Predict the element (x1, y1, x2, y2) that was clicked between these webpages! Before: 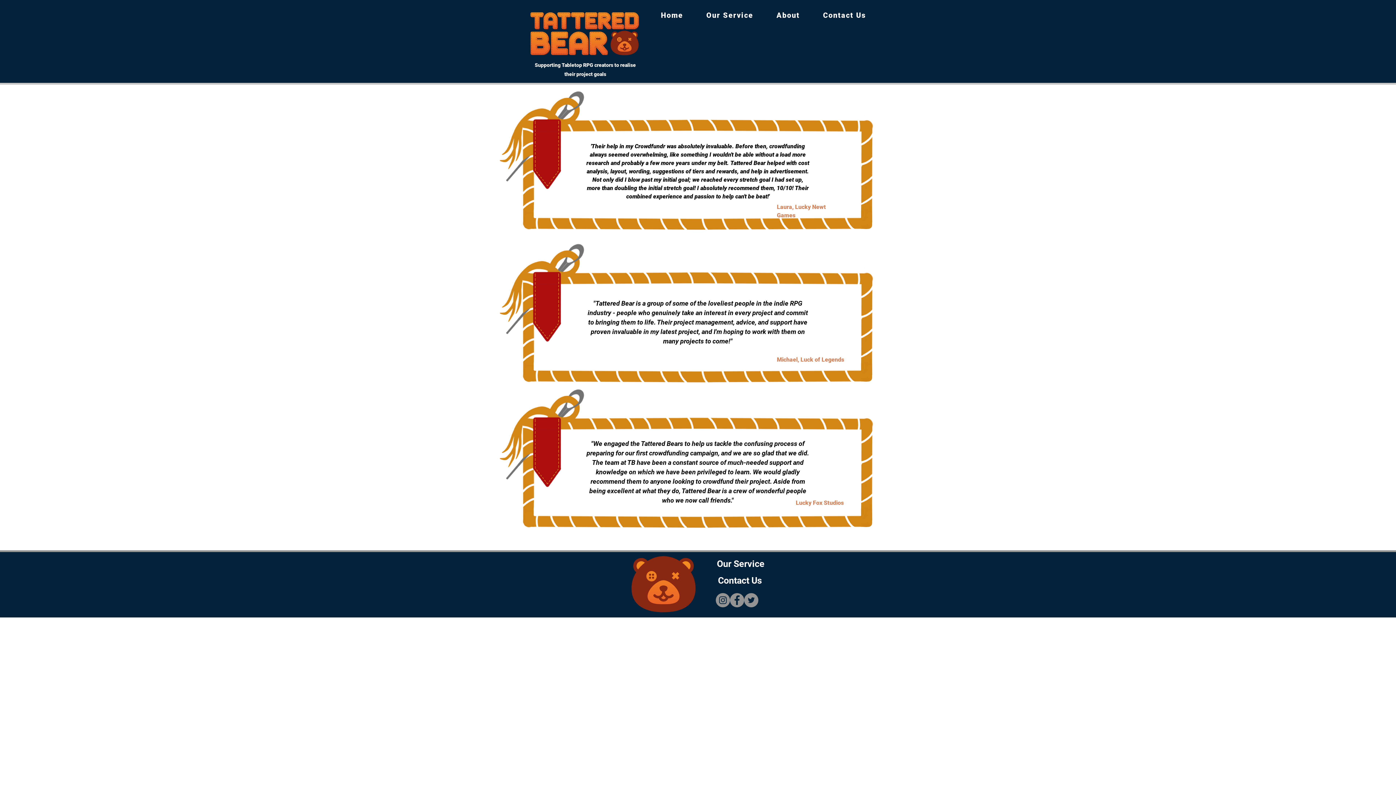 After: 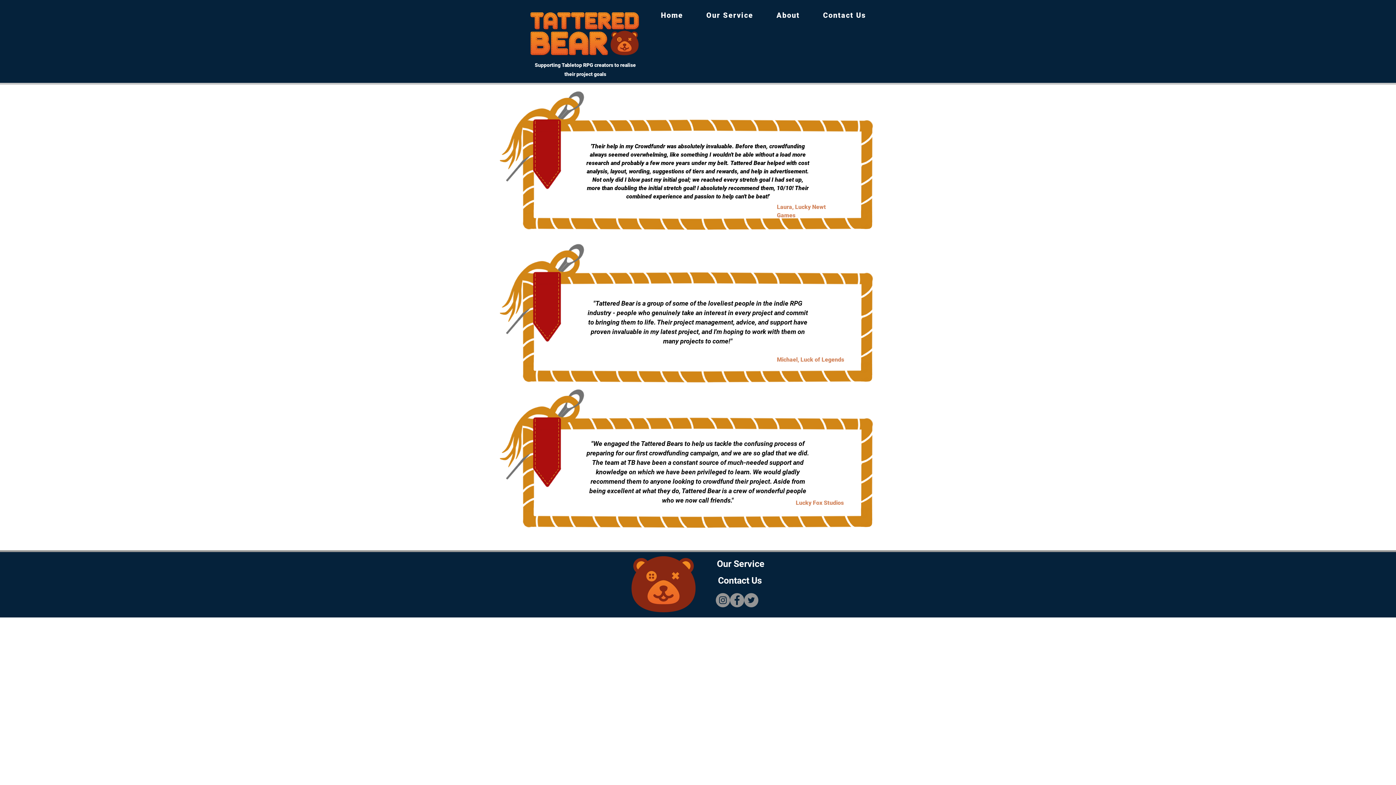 Action: bbox: (766, 7, 810, 23) label: About